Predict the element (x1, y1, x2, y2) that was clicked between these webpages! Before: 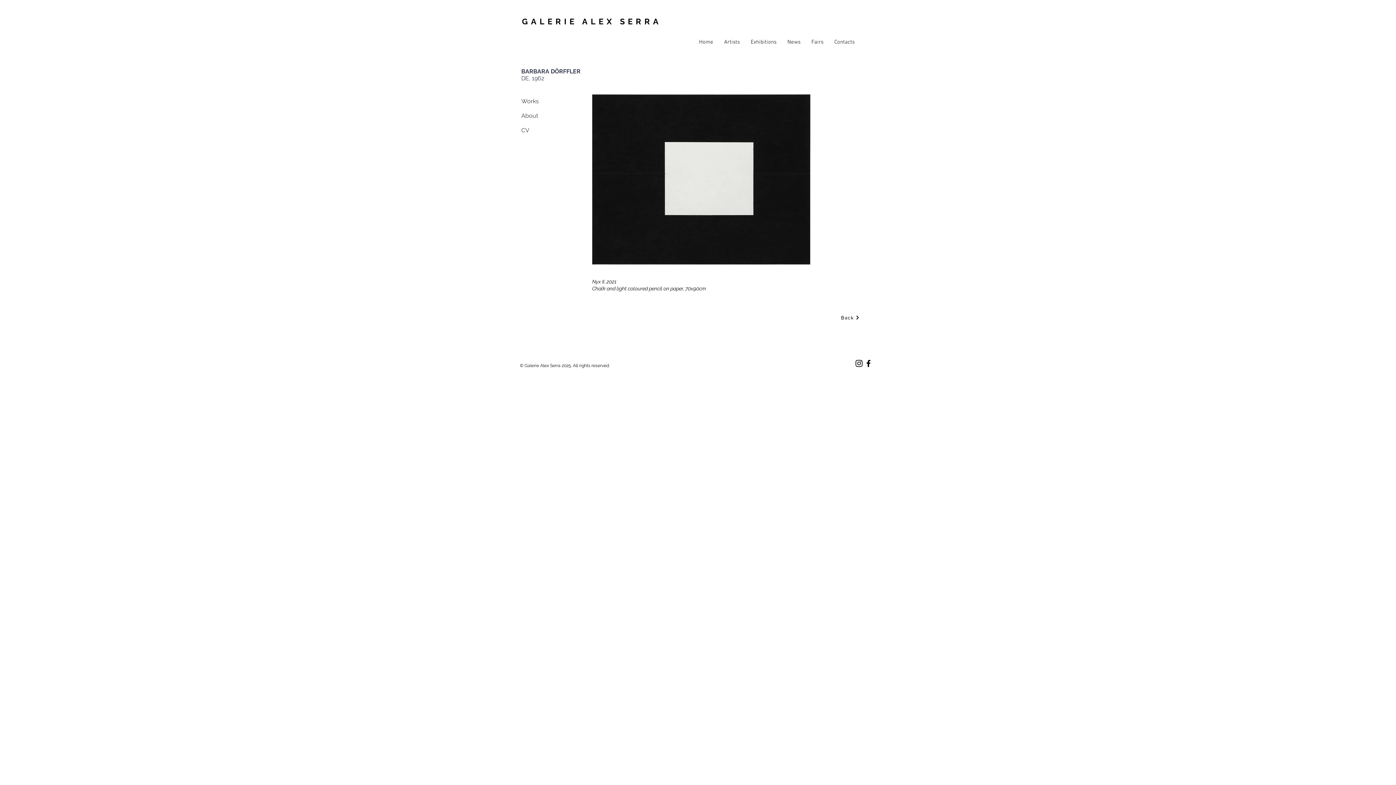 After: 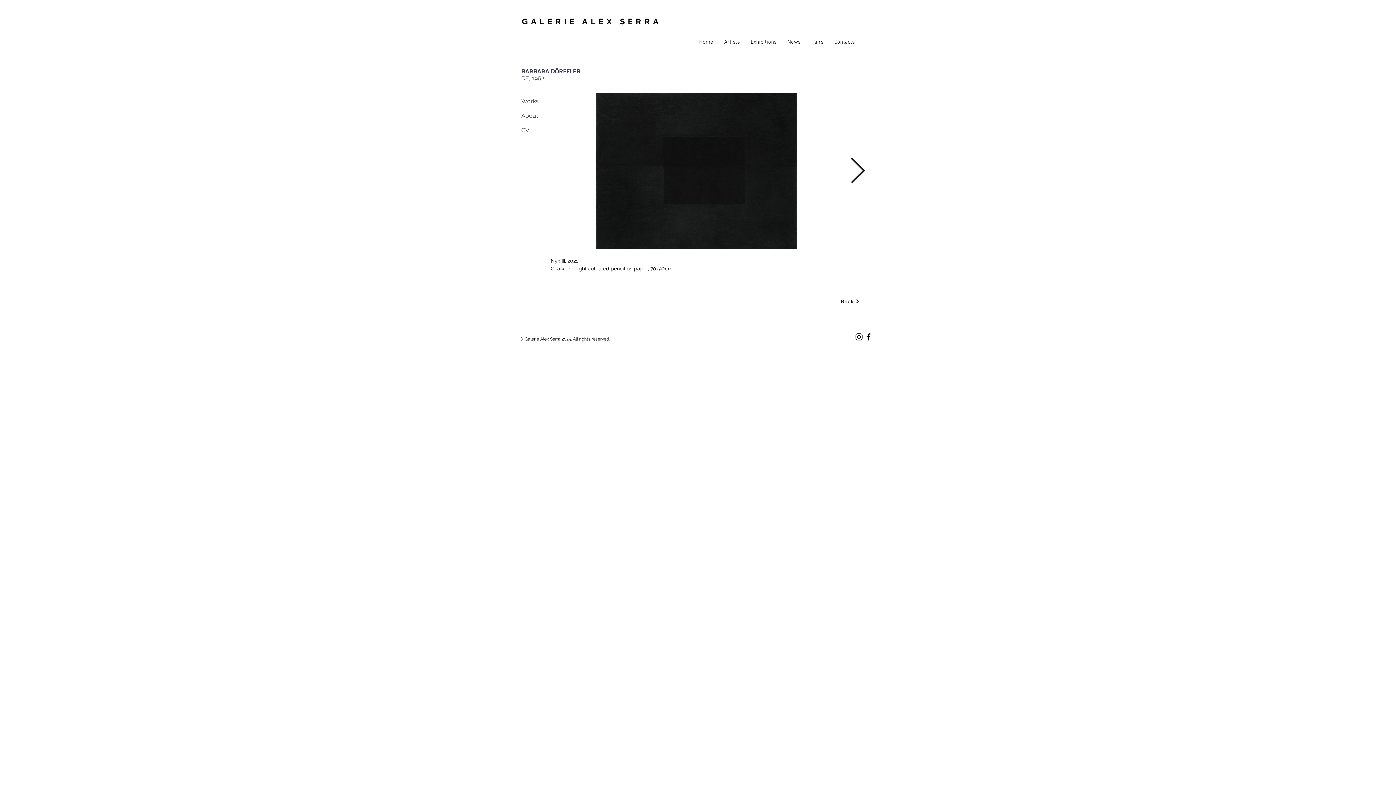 Action: bbox: (521, 94, 573, 108) label: Works